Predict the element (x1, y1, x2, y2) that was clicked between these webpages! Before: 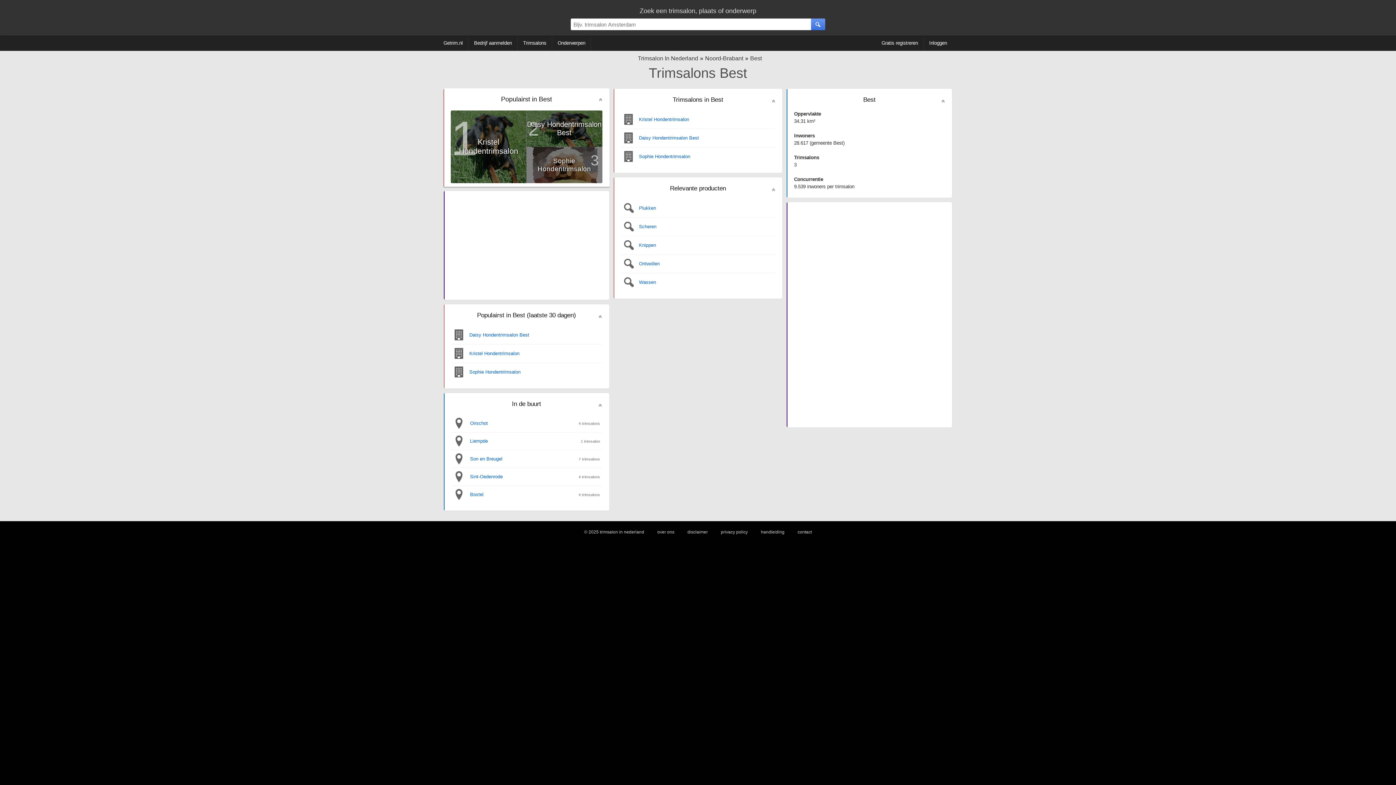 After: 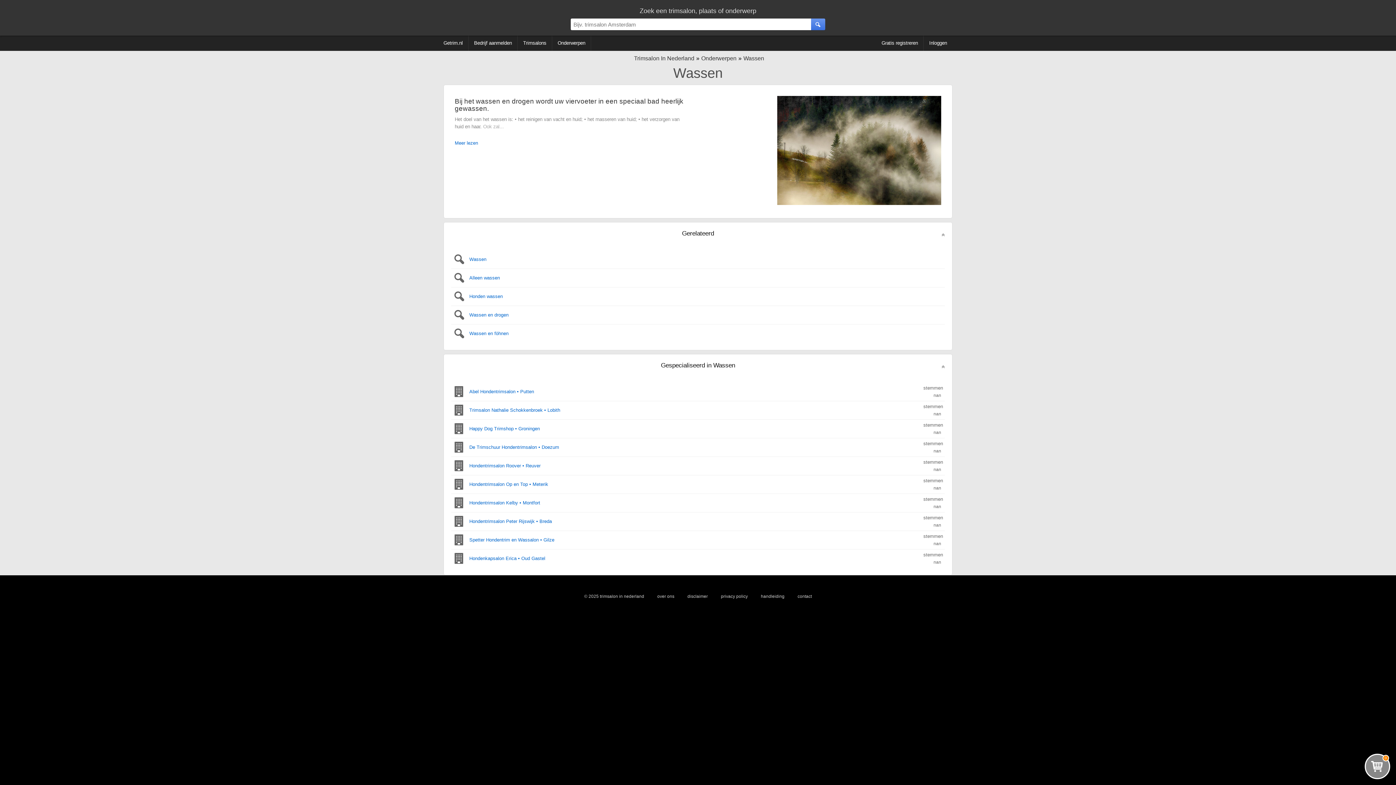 Action: label: Wassen bbox: (620, 273, 775, 291)